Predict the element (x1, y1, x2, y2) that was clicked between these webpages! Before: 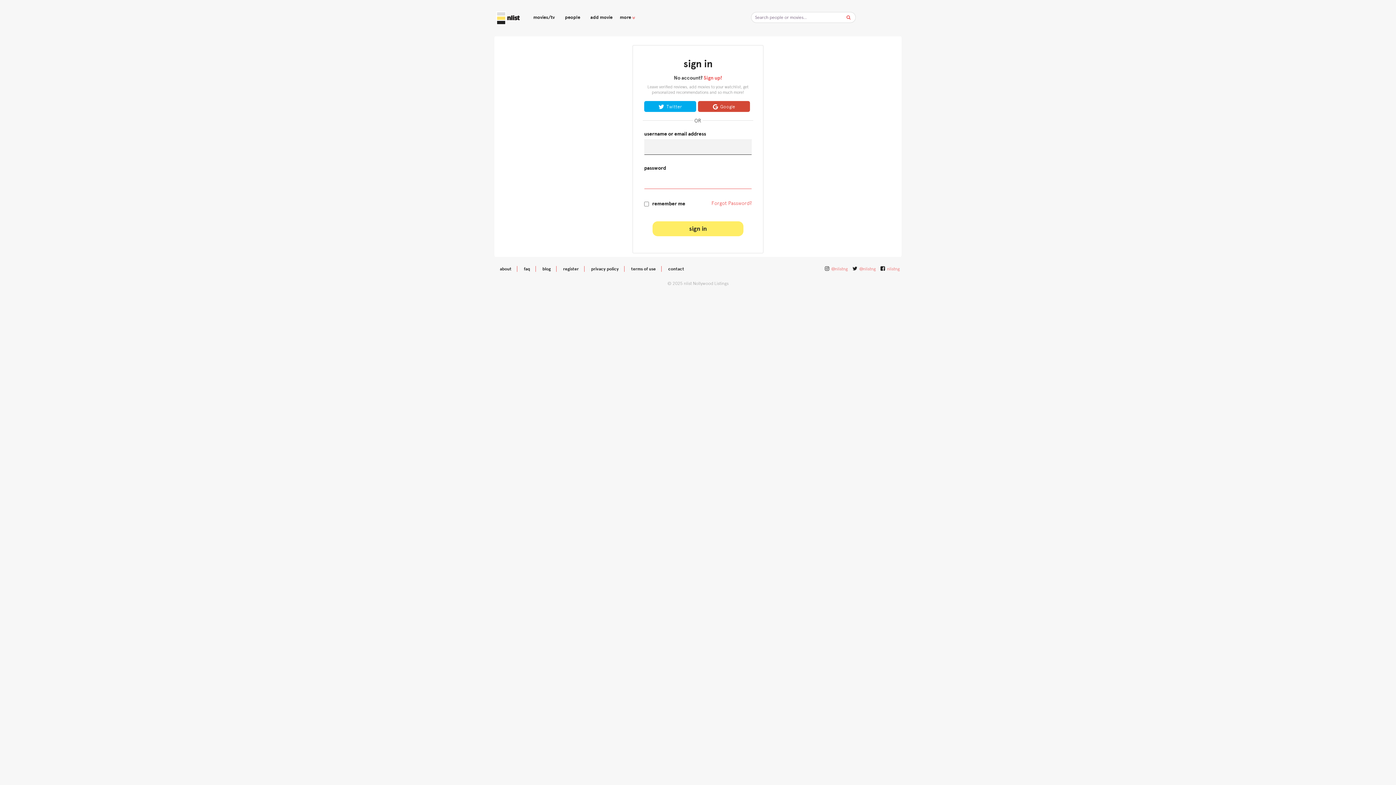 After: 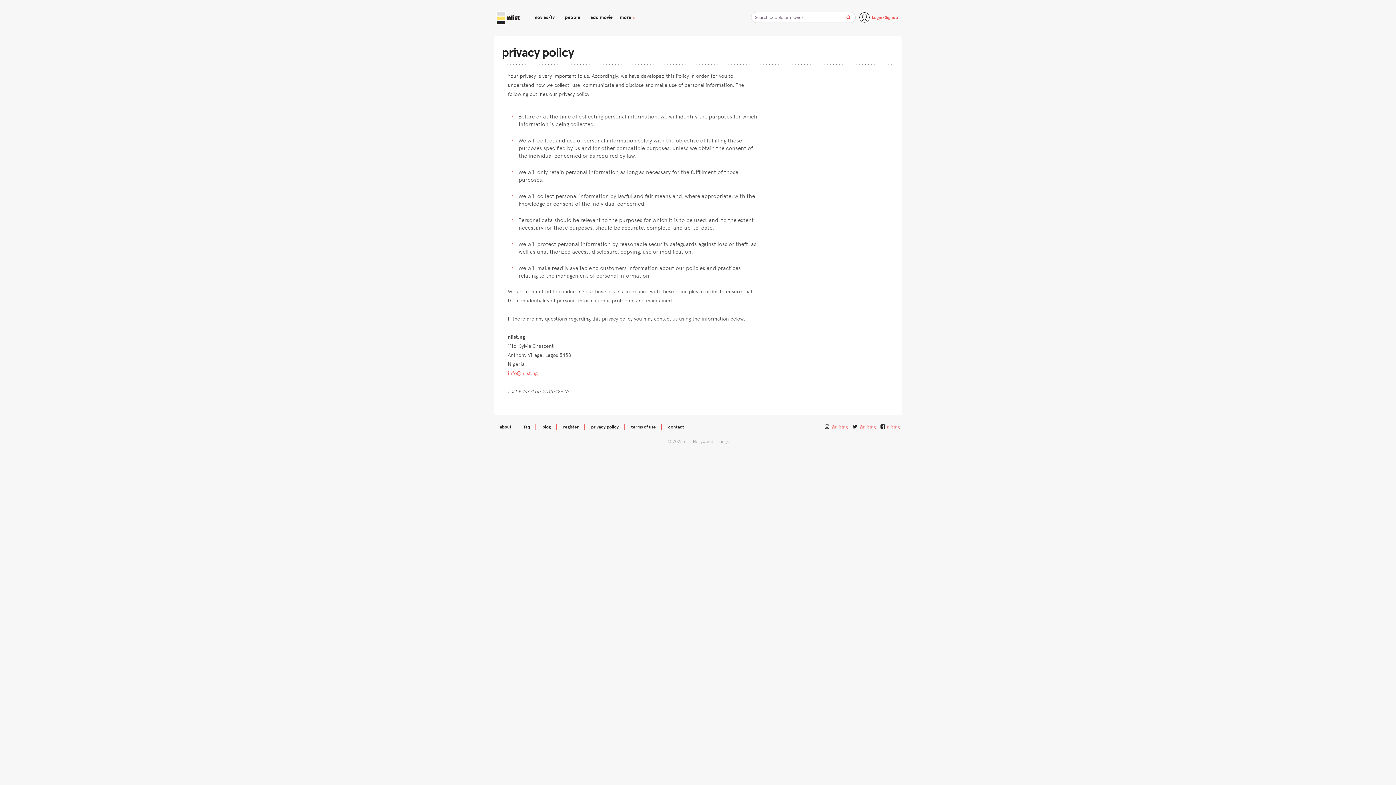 Action: bbox: (585, 266, 624, 271) label: privacy policy